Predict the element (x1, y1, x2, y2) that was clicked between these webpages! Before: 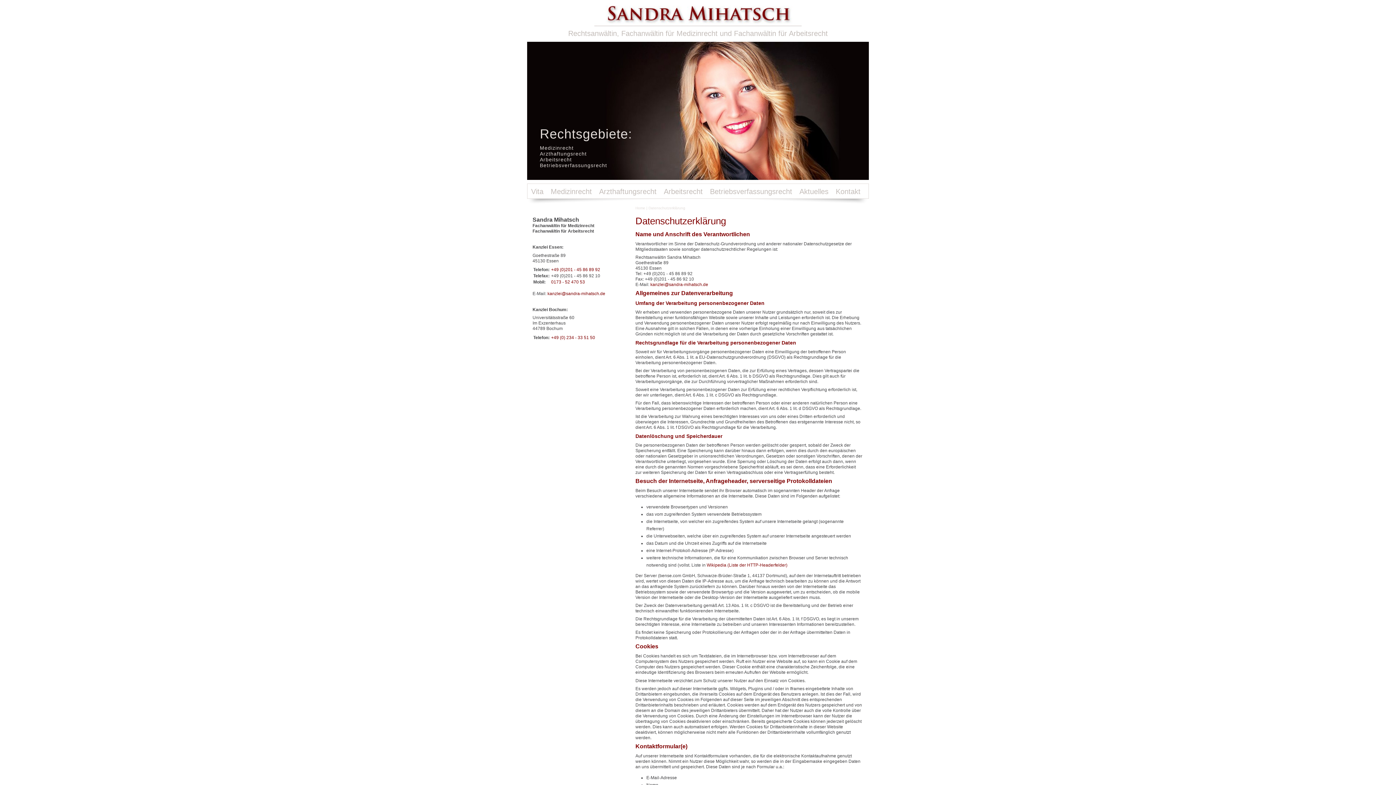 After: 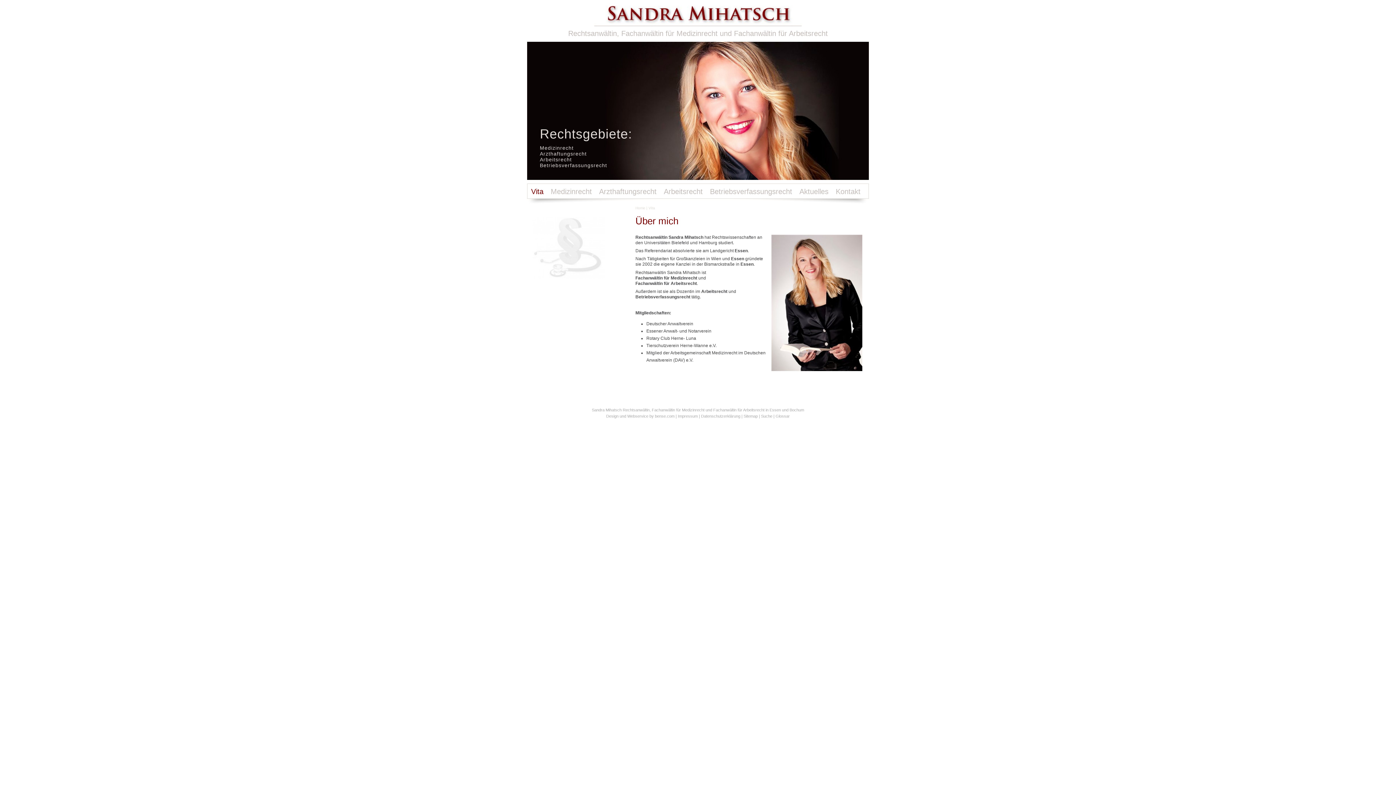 Action: label: Vita bbox: (527, 184, 547, 199)